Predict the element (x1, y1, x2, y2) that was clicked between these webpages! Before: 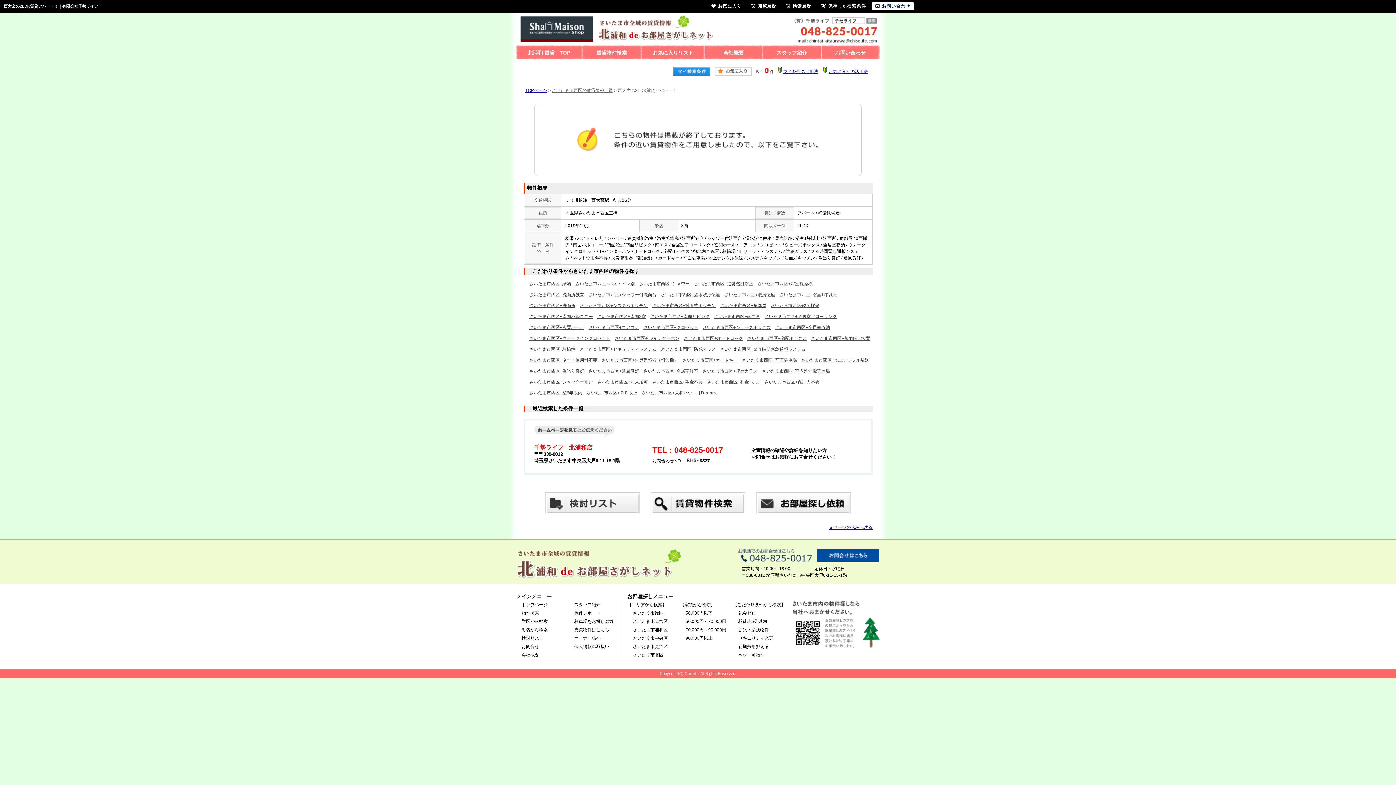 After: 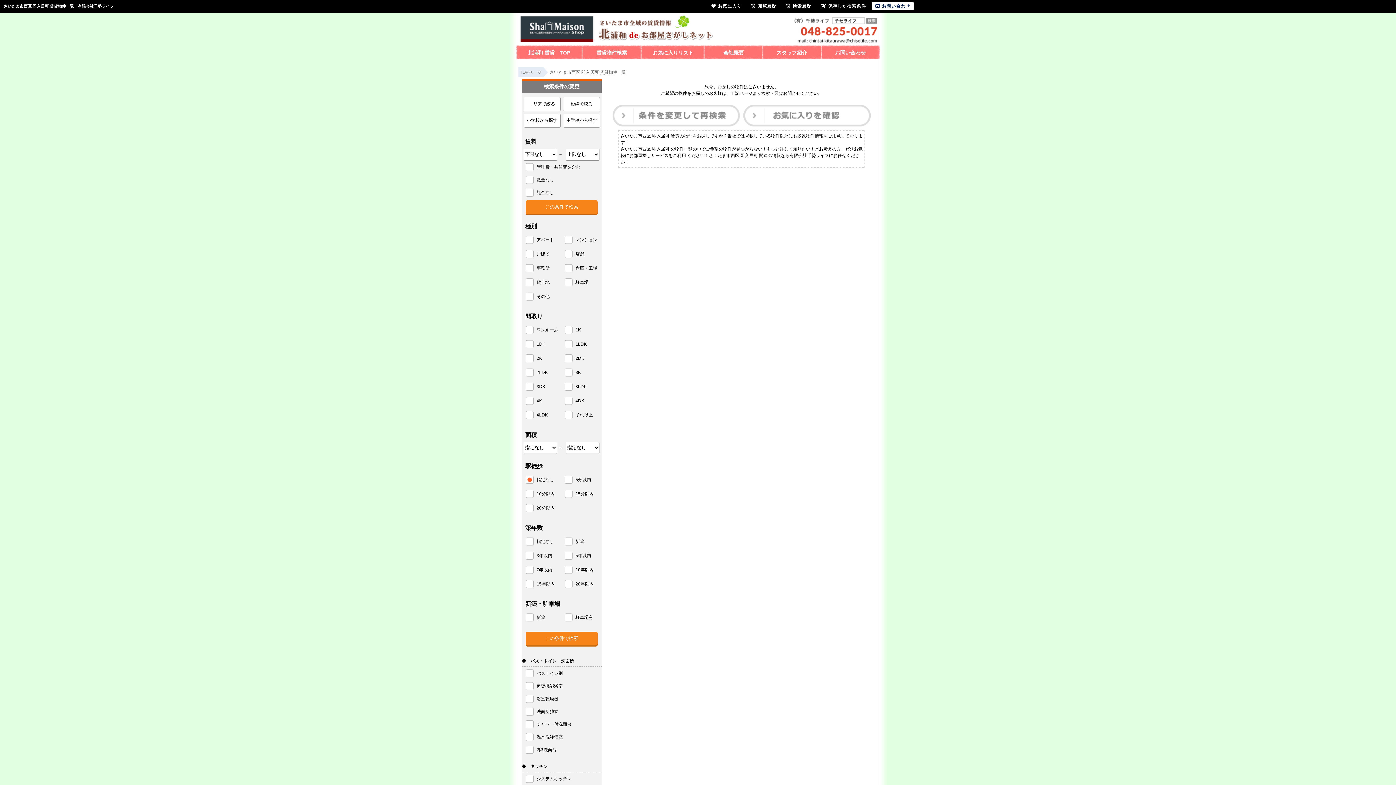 Action: label: さいたま市西区+即入居可 bbox: (597, 379, 648, 384)